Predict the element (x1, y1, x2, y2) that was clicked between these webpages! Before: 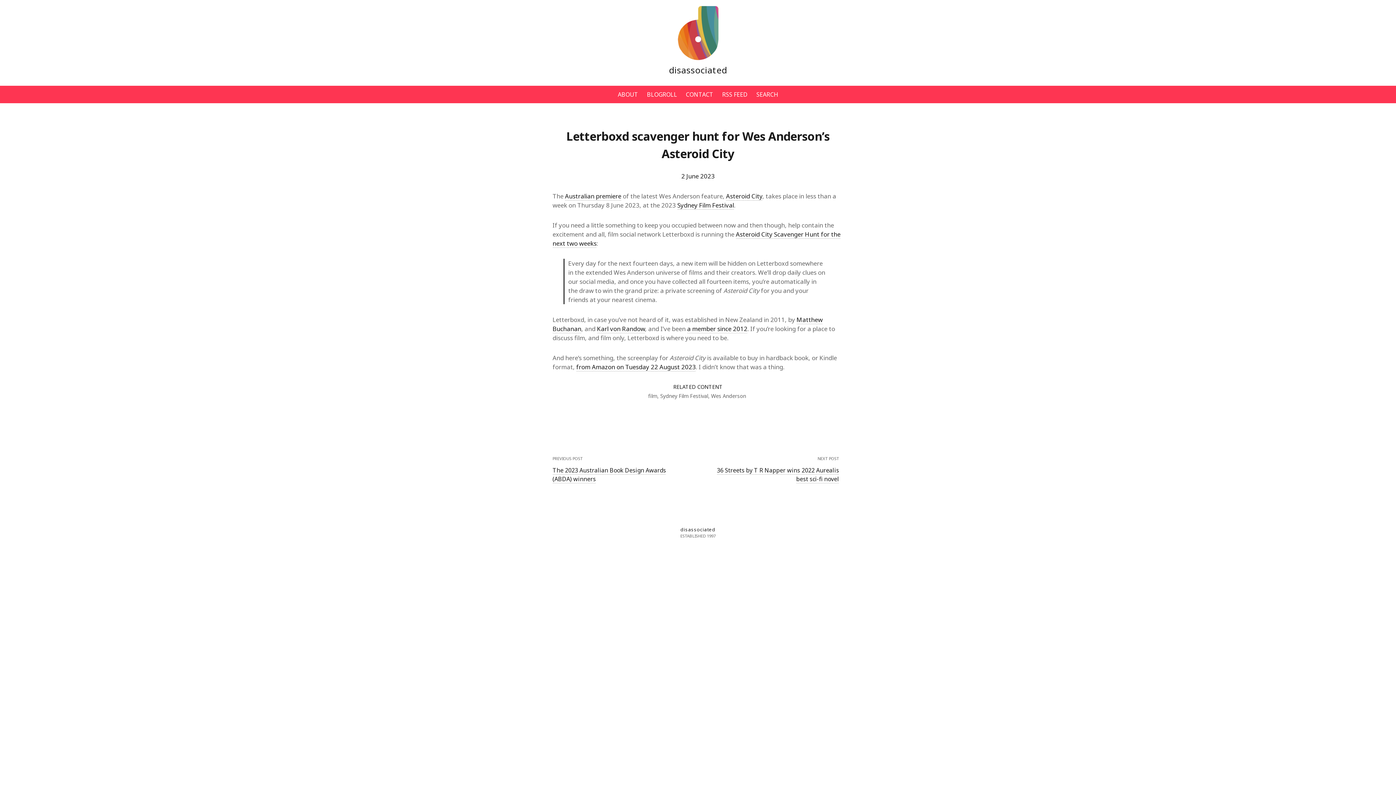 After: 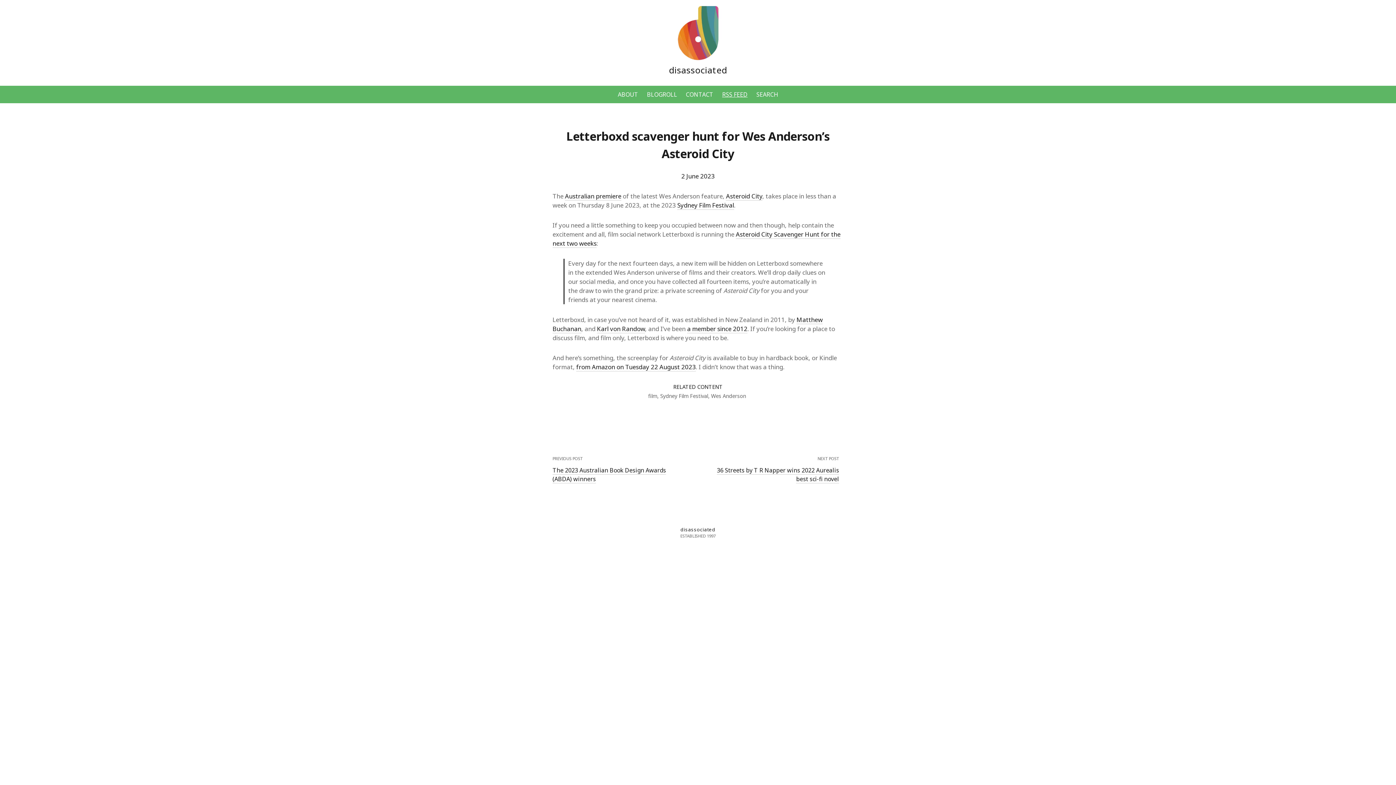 Action: bbox: (718, 90, 751, 98) label: RSS FEED